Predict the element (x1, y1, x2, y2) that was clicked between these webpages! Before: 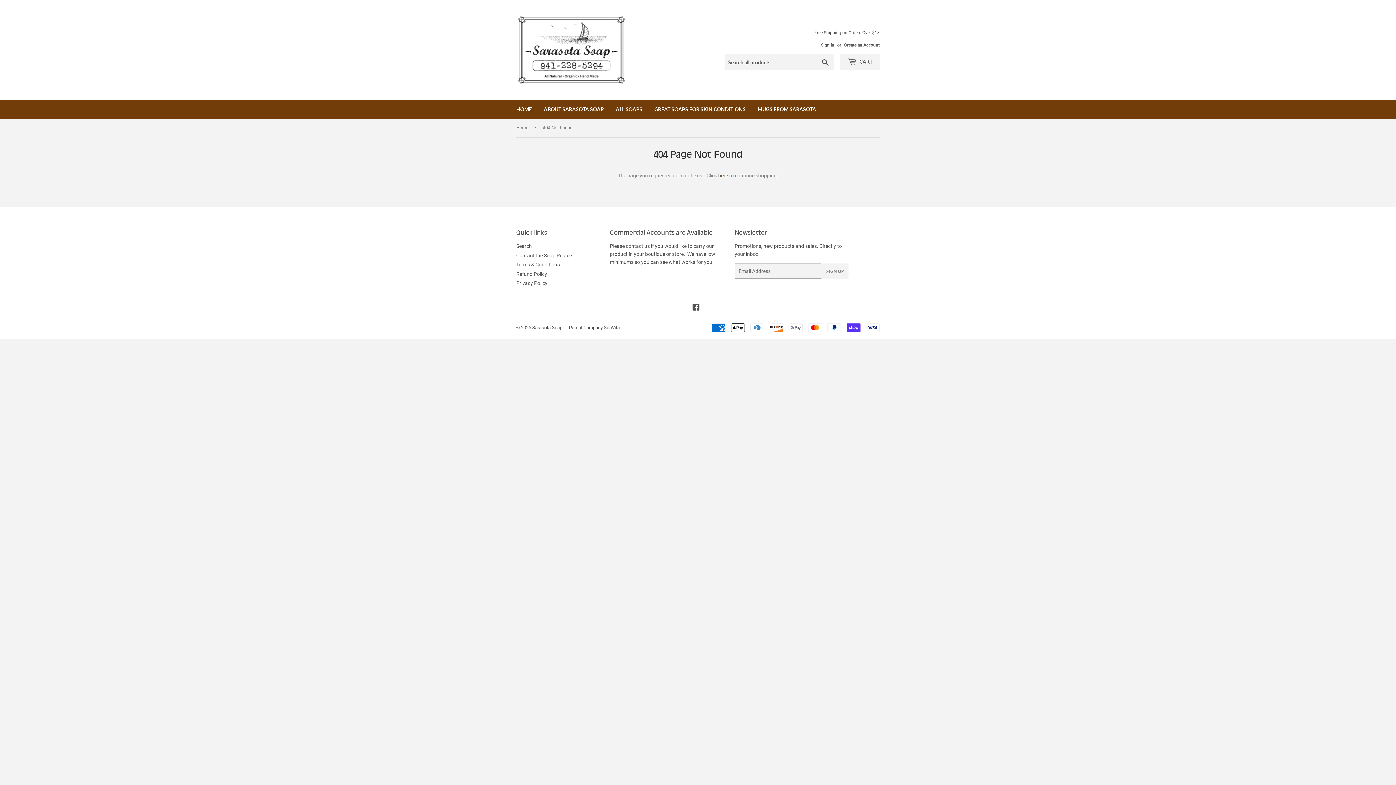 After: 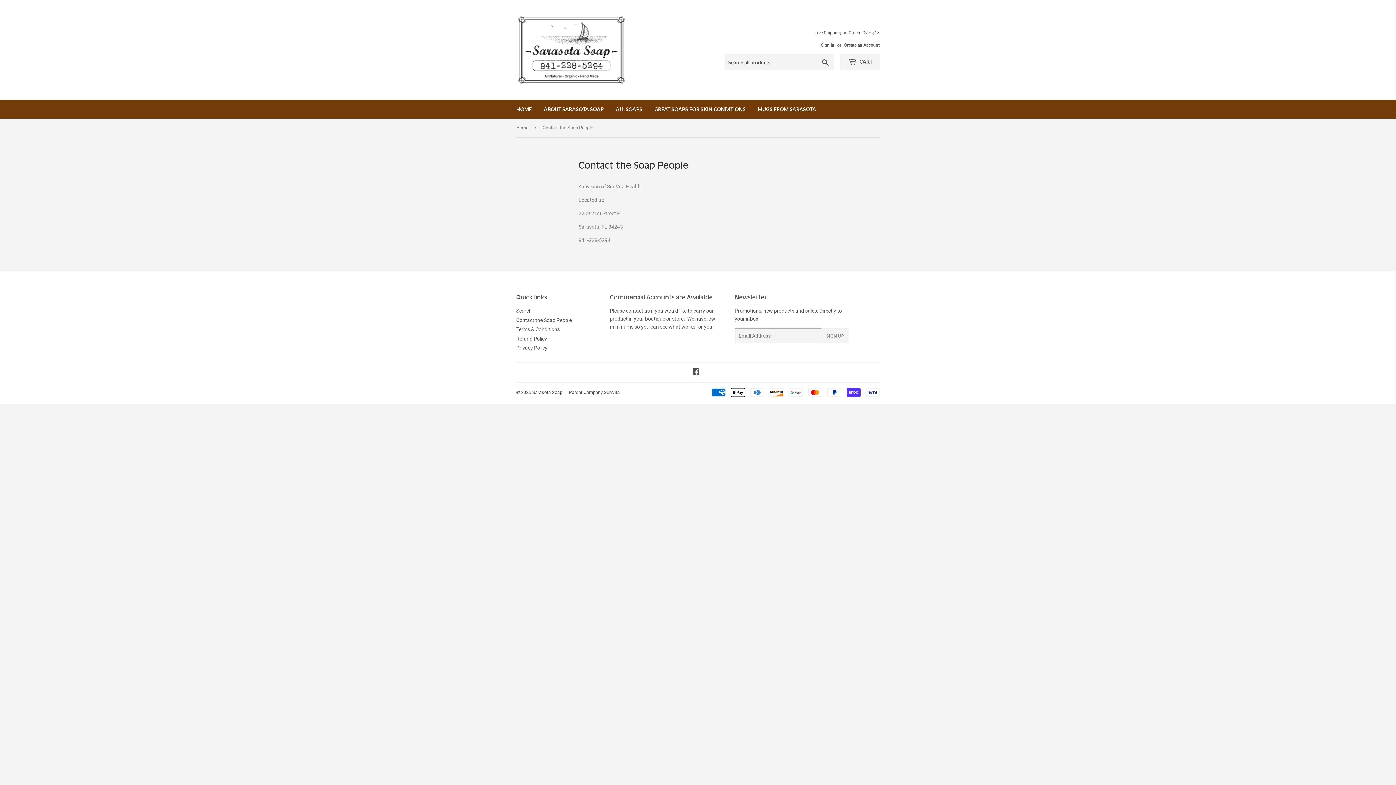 Action: bbox: (516, 252, 572, 258) label: Contact the Soap People